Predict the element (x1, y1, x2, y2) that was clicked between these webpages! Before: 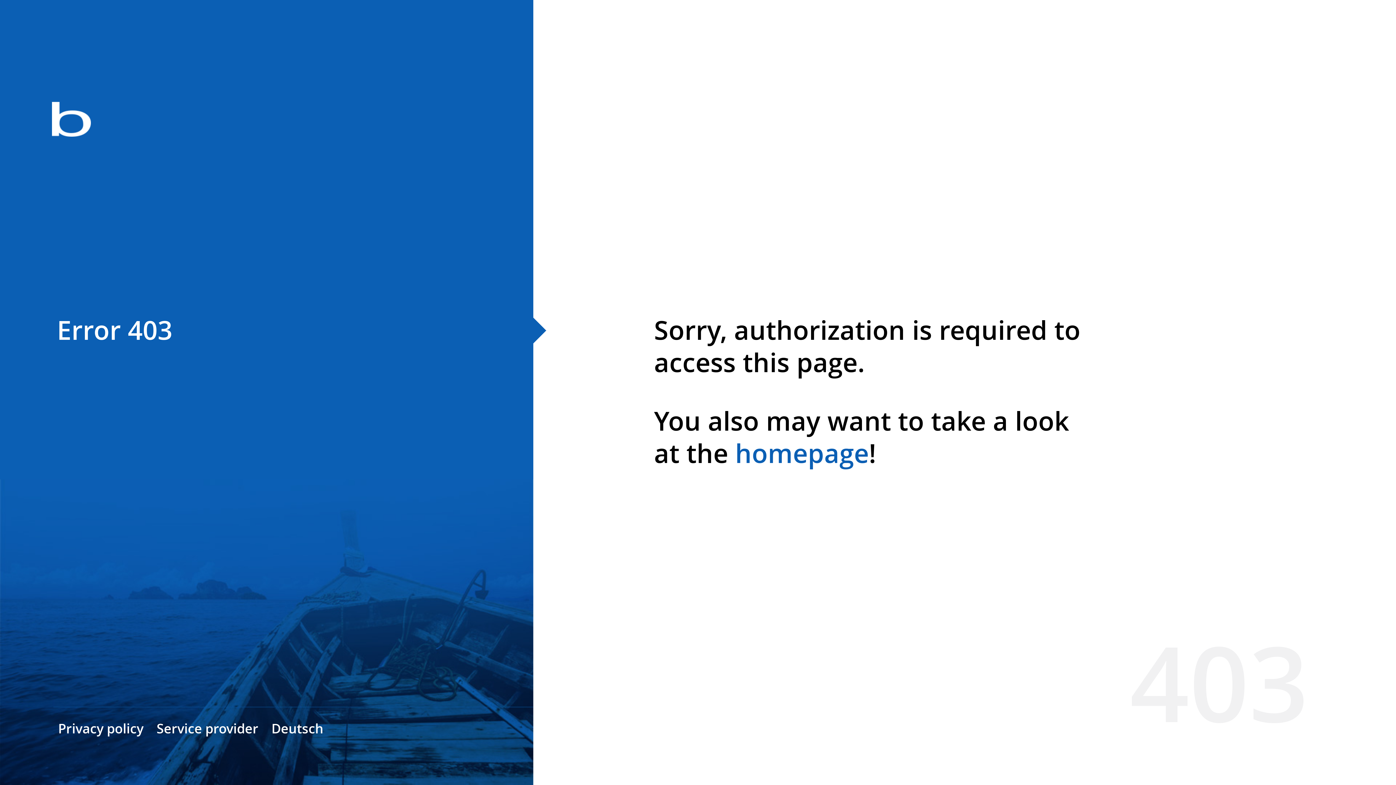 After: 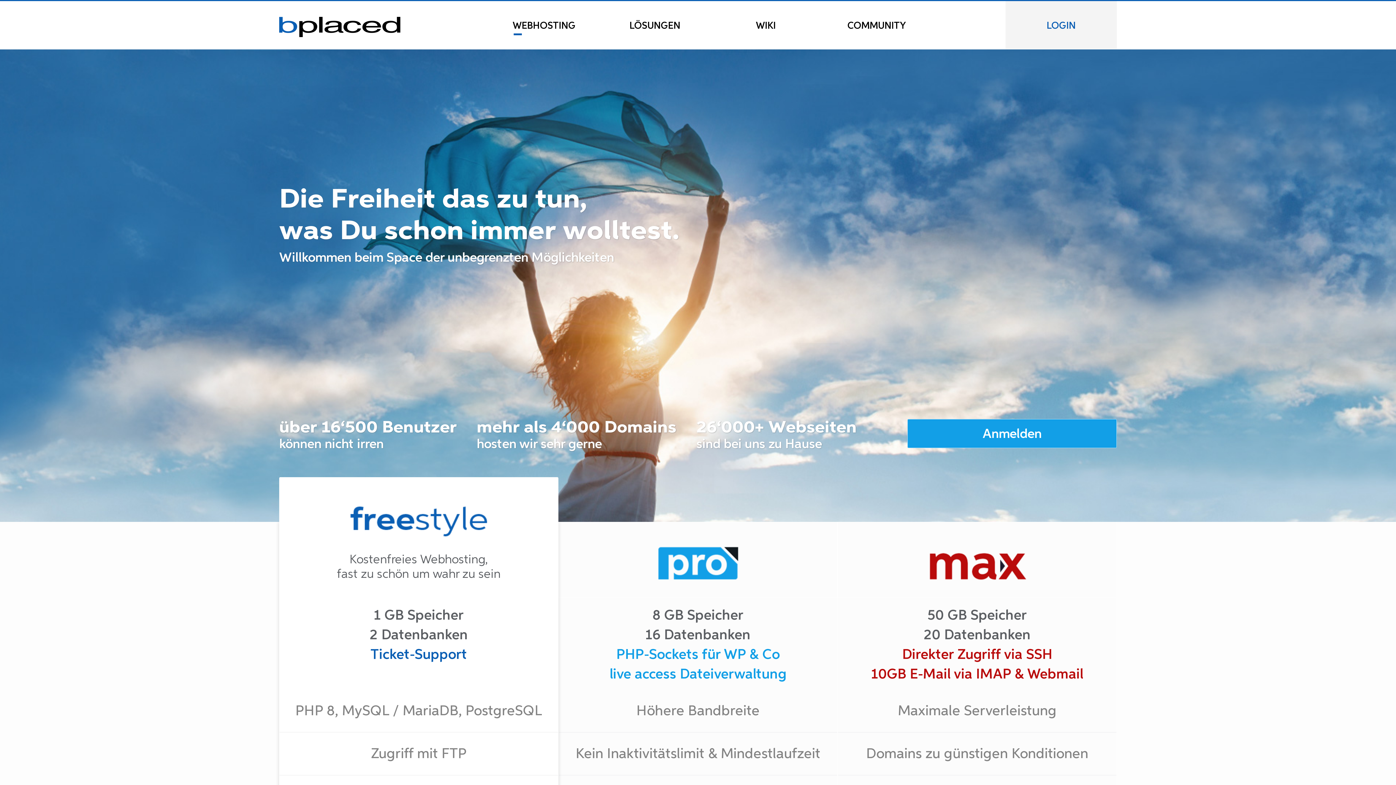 Action: bbox: (0, 78, 533, 163)